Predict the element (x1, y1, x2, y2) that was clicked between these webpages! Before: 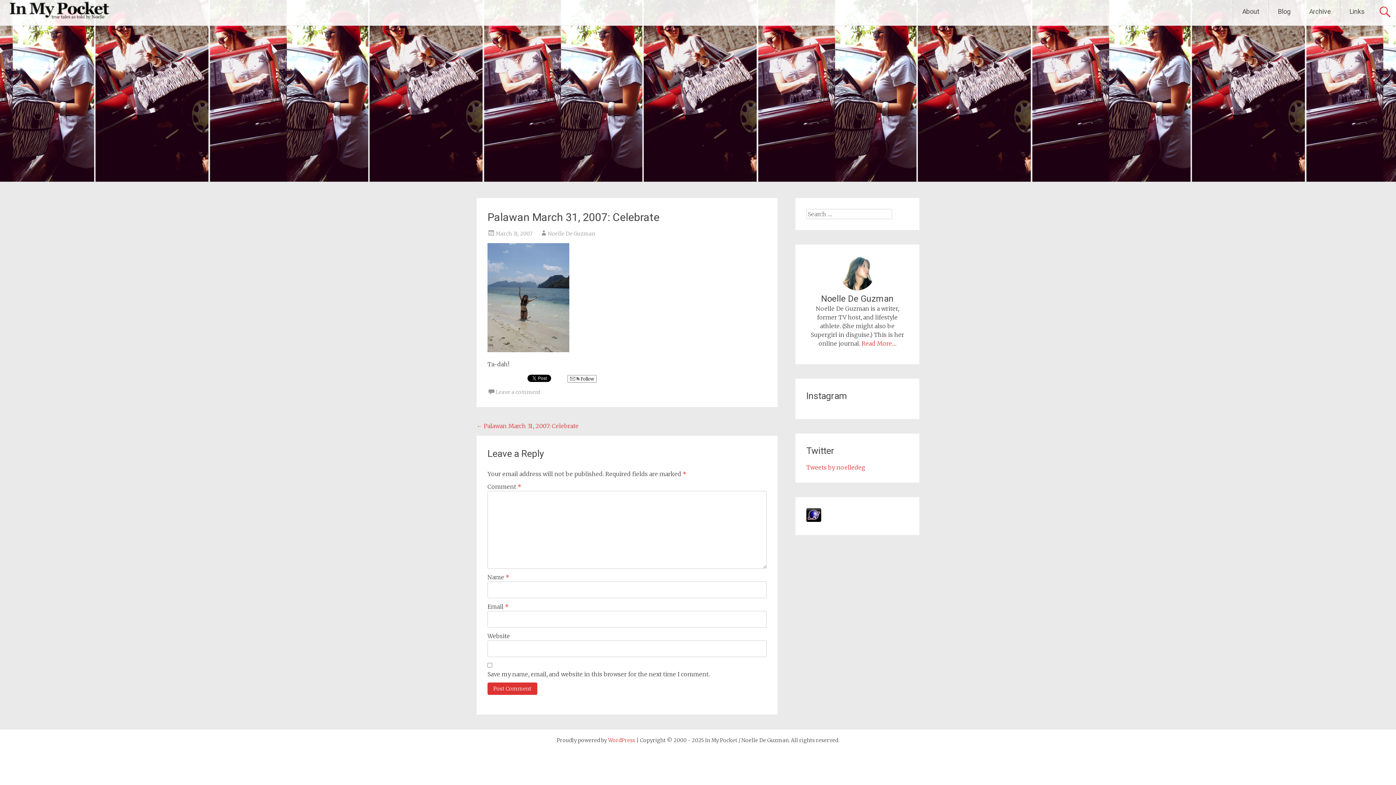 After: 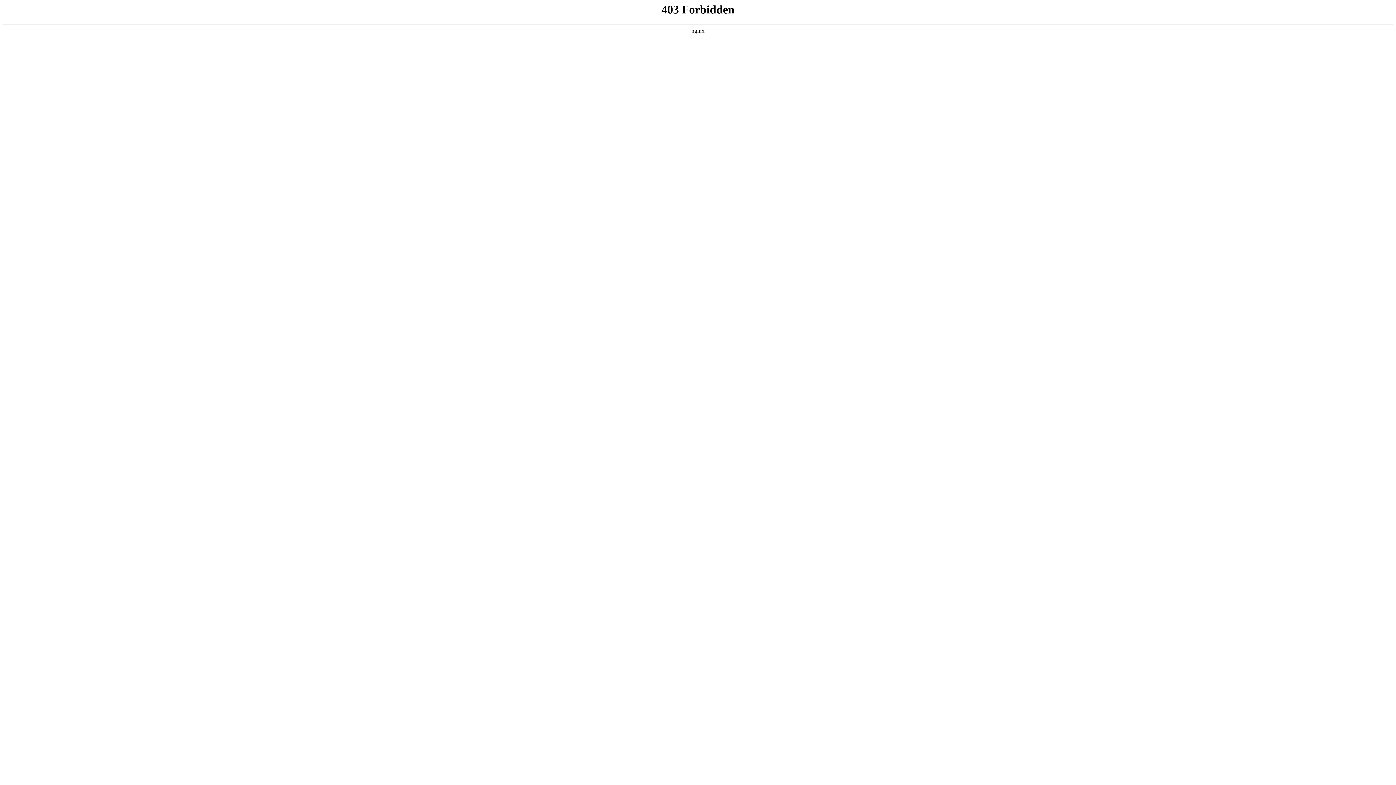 Action: label: WordPress bbox: (608, 737, 635, 744)